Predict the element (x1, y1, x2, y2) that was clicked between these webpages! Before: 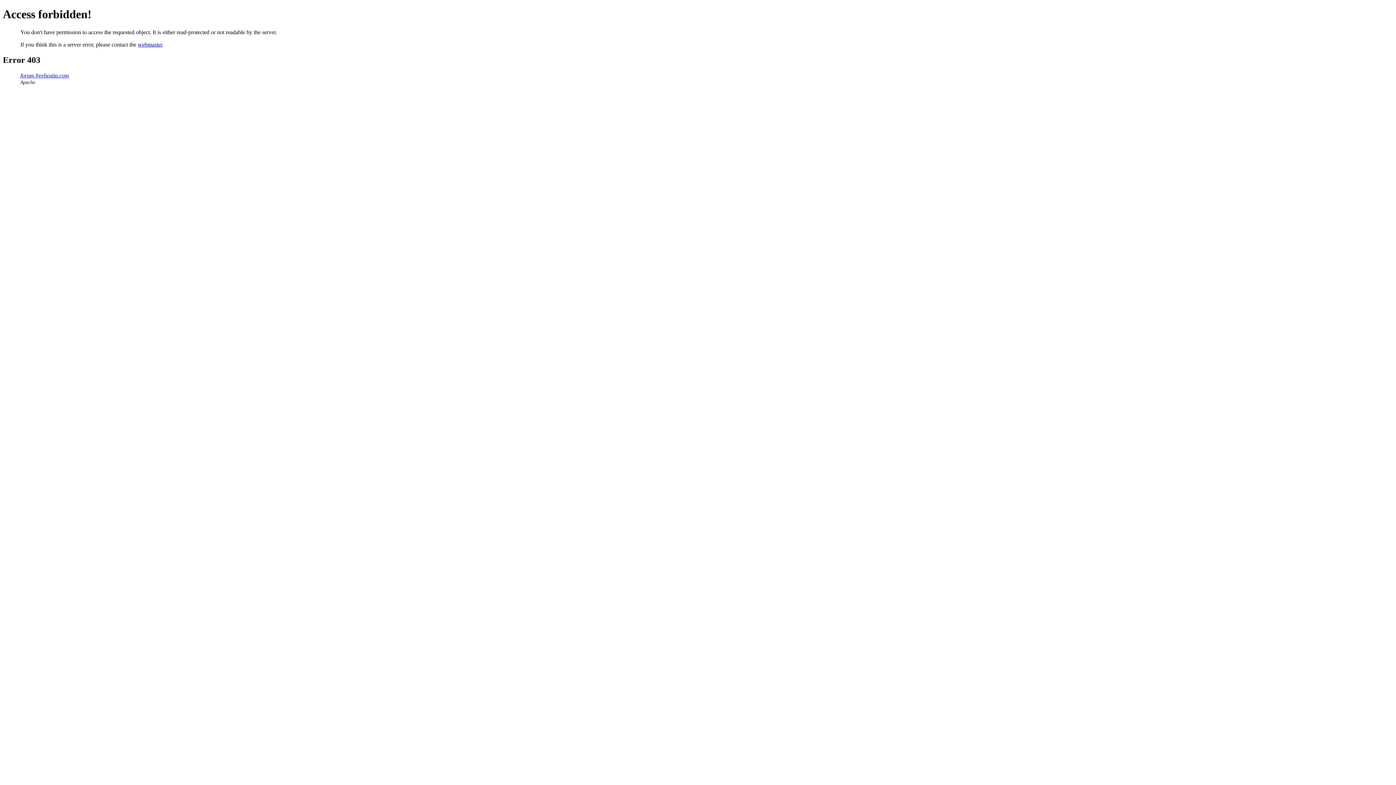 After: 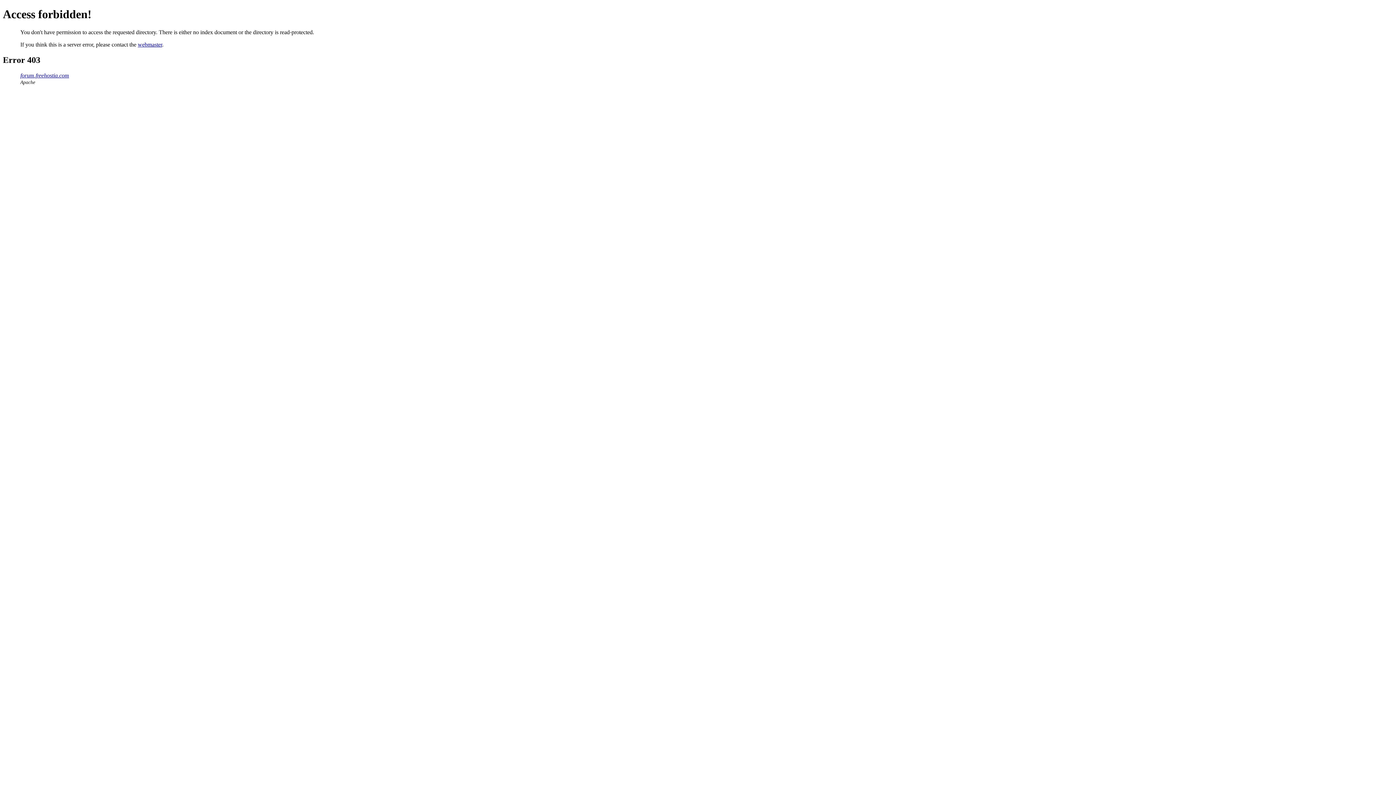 Action: bbox: (20, 72, 69, 78) label: forum.freehostia.com